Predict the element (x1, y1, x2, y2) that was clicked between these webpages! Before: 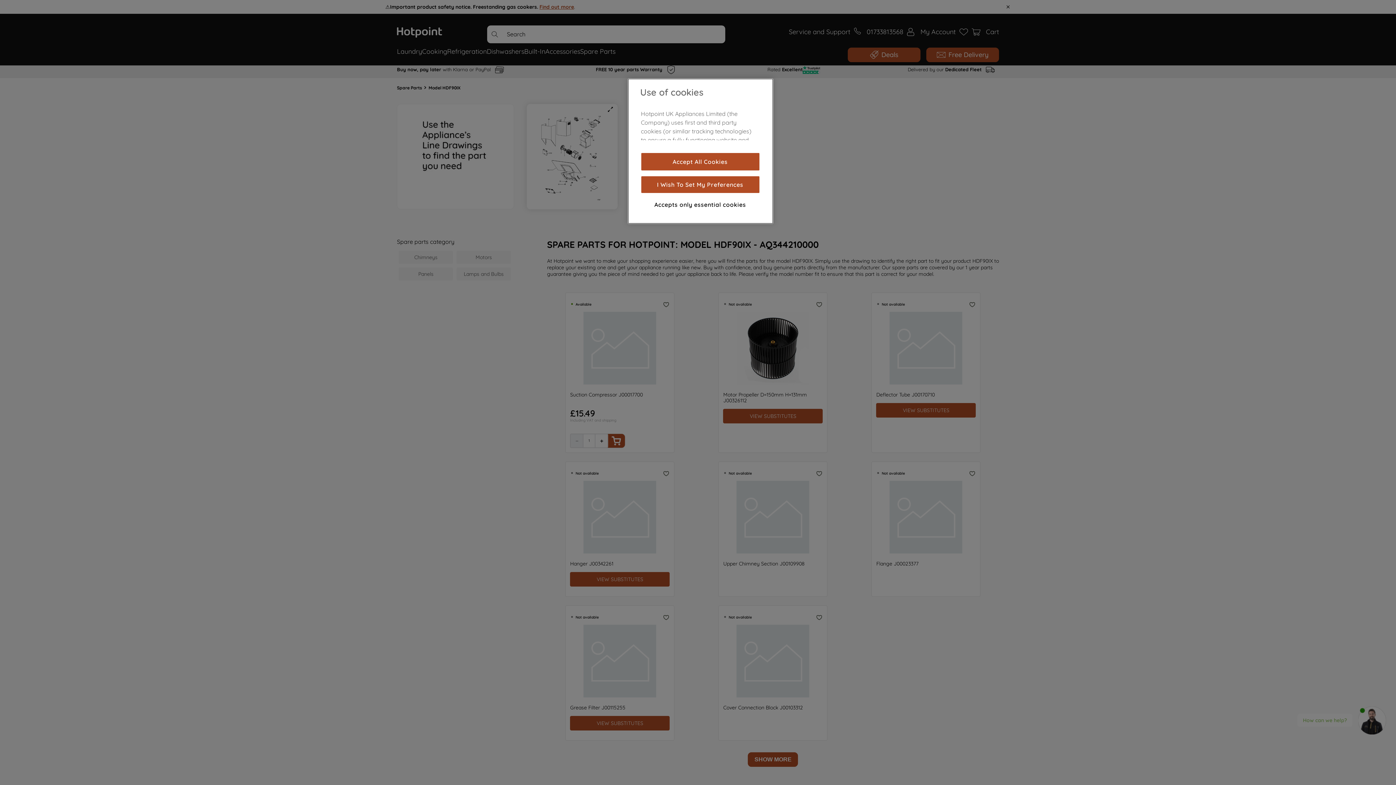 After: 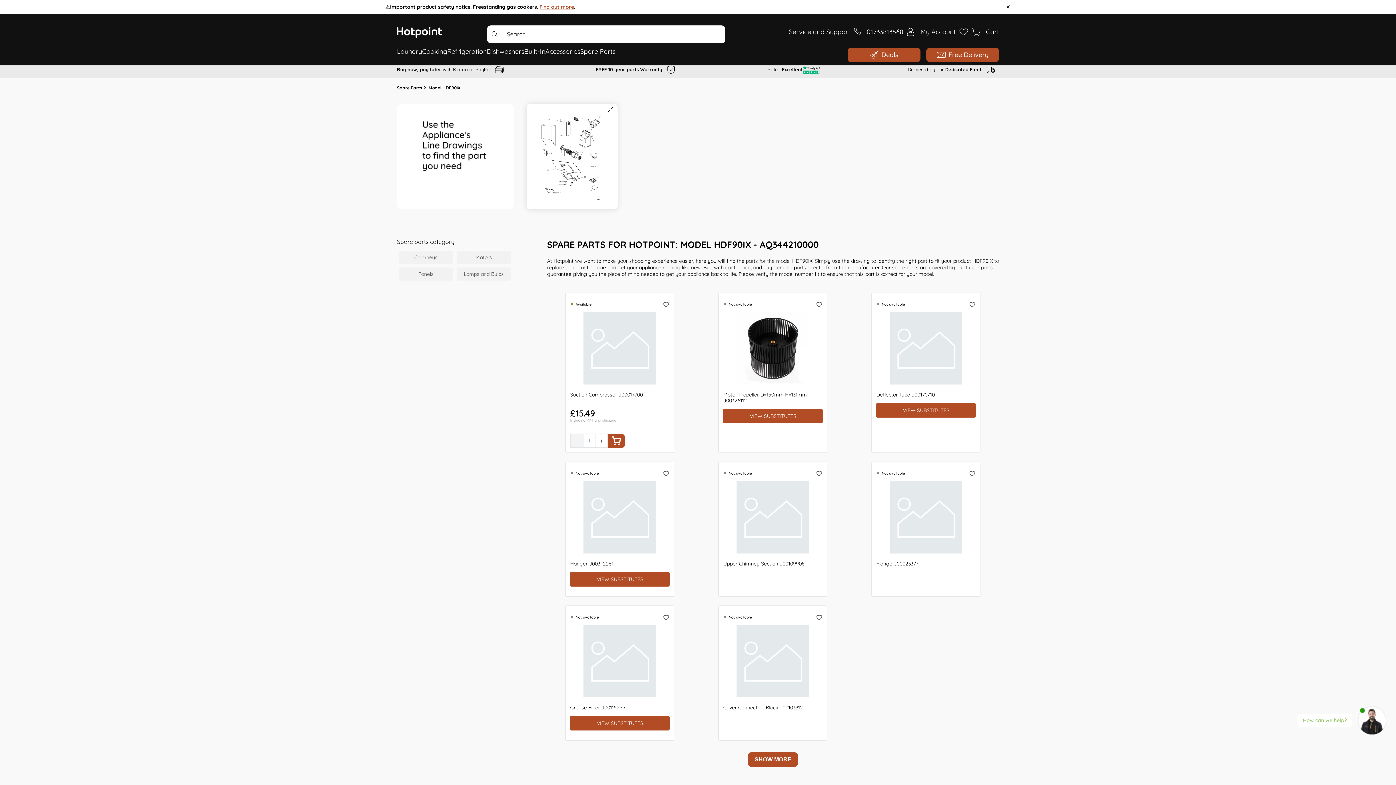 Action: label: Accept All Cookies bbox: (641, 153, 759, 170)